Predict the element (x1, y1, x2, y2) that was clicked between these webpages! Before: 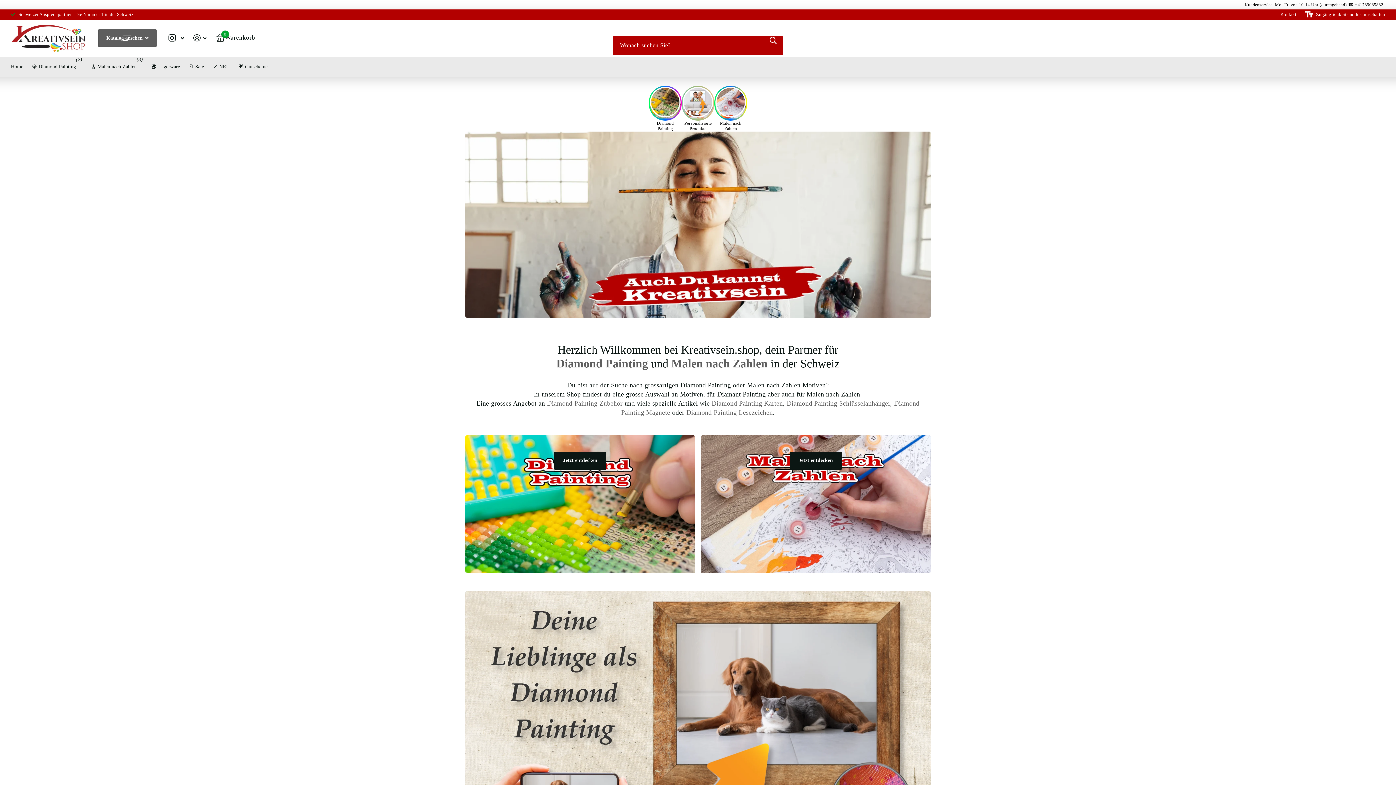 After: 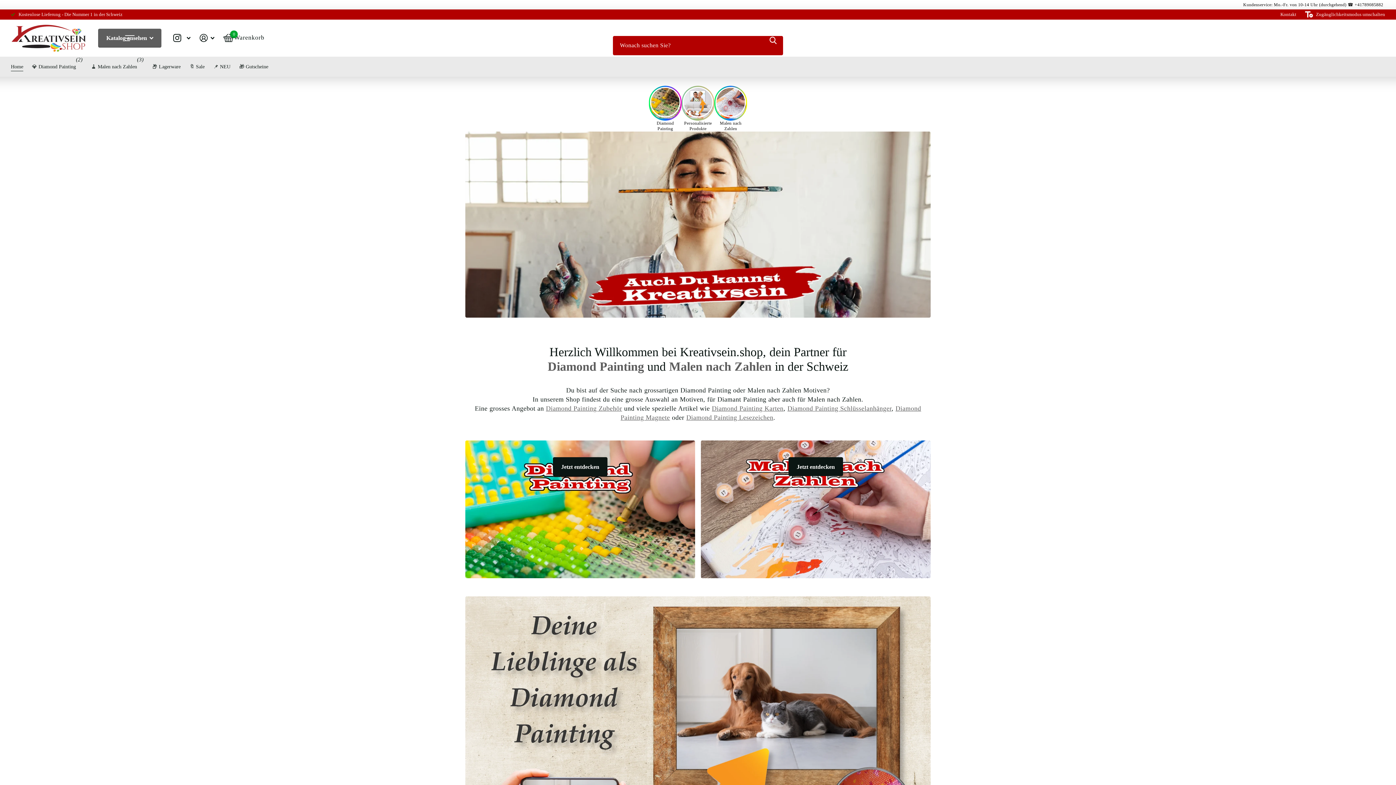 Action: label: Zugänglichkeitsmodus umschalten bbox: (1305, 10, 1385, 18)